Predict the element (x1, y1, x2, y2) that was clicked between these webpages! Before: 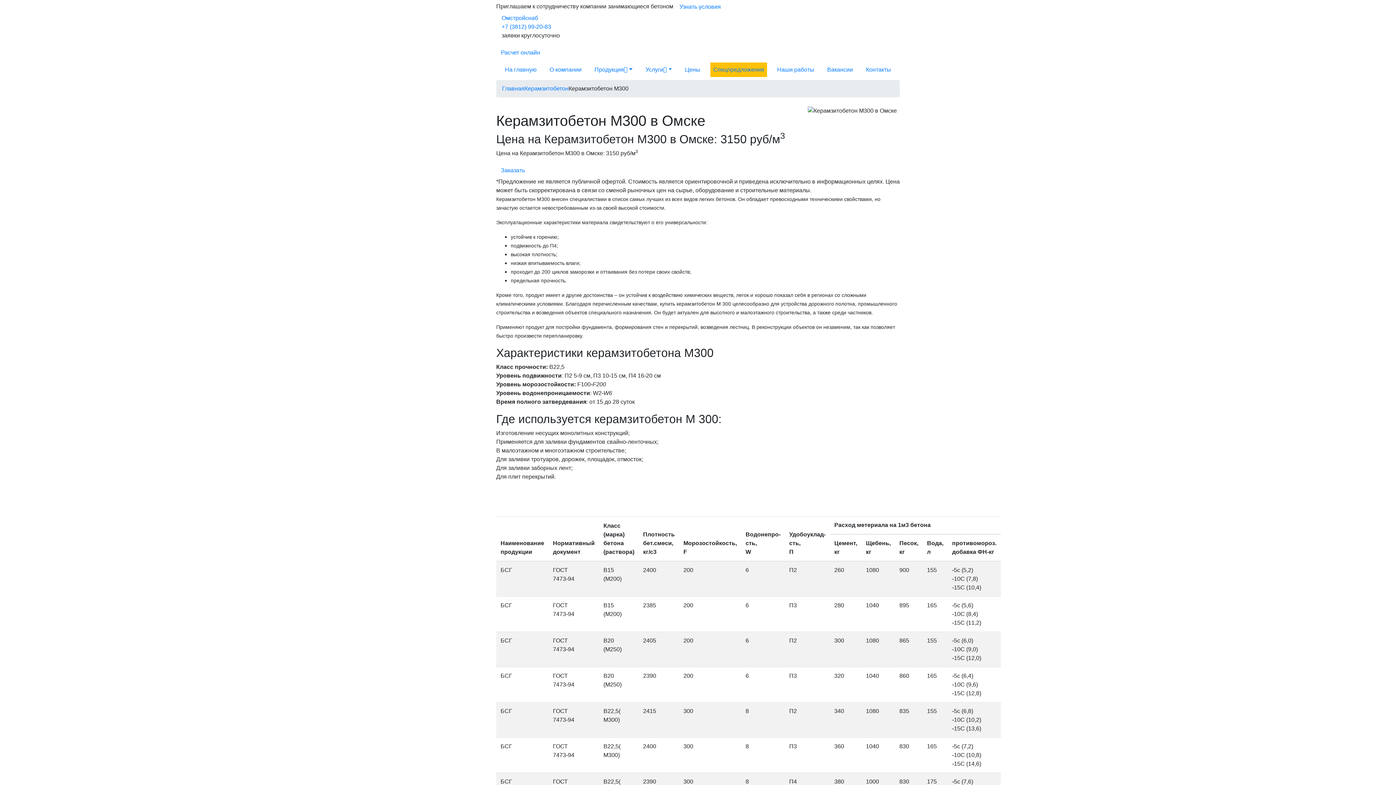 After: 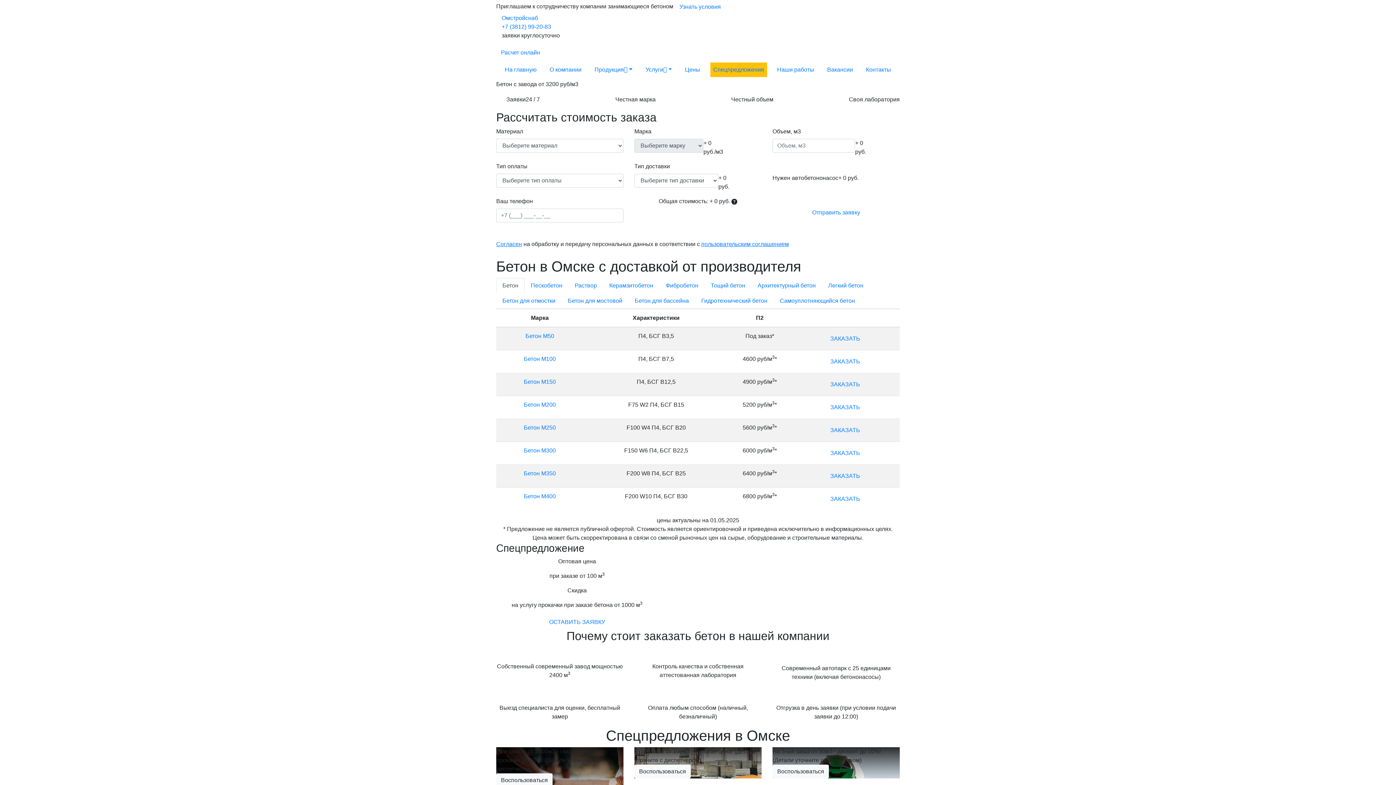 Action: label: Омстройснаб bbox: (501, 14, 538, 21)